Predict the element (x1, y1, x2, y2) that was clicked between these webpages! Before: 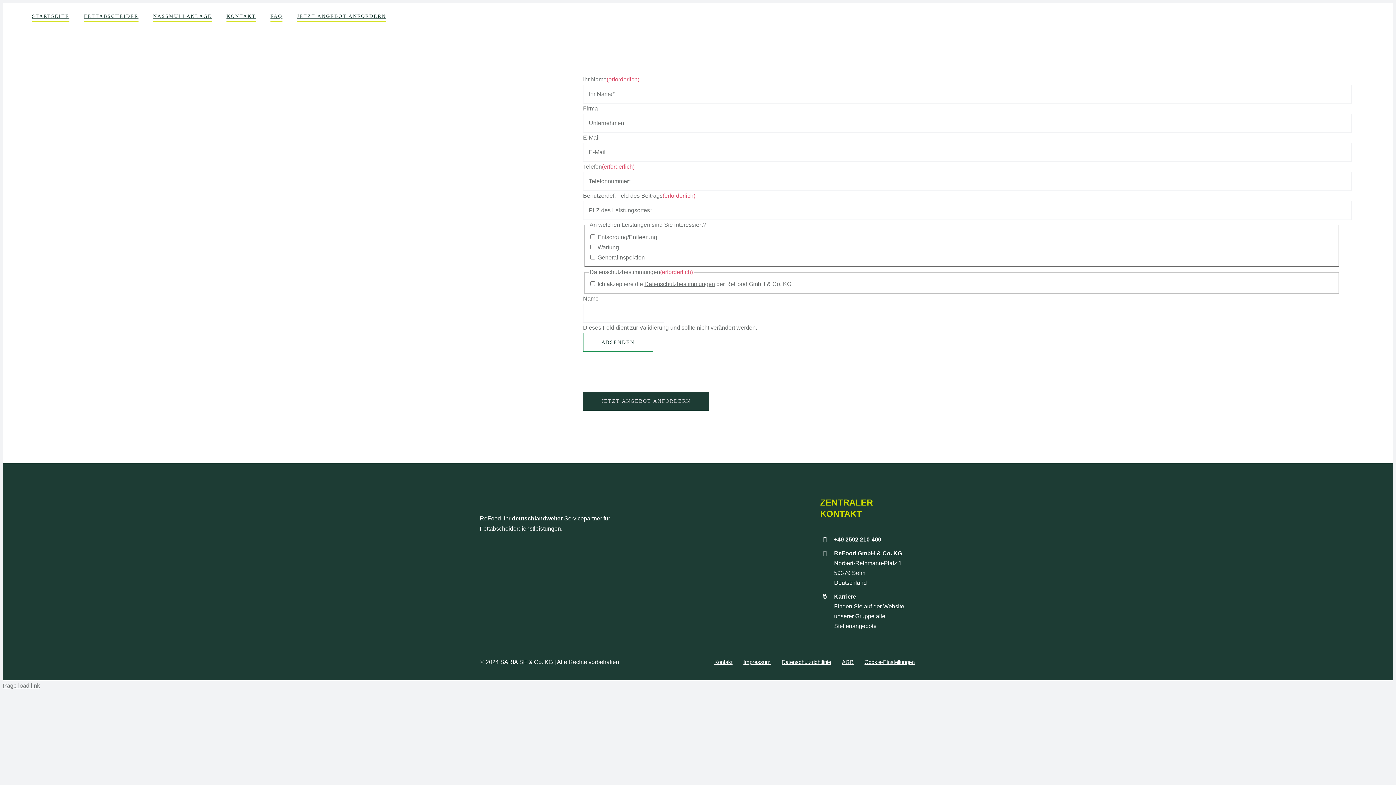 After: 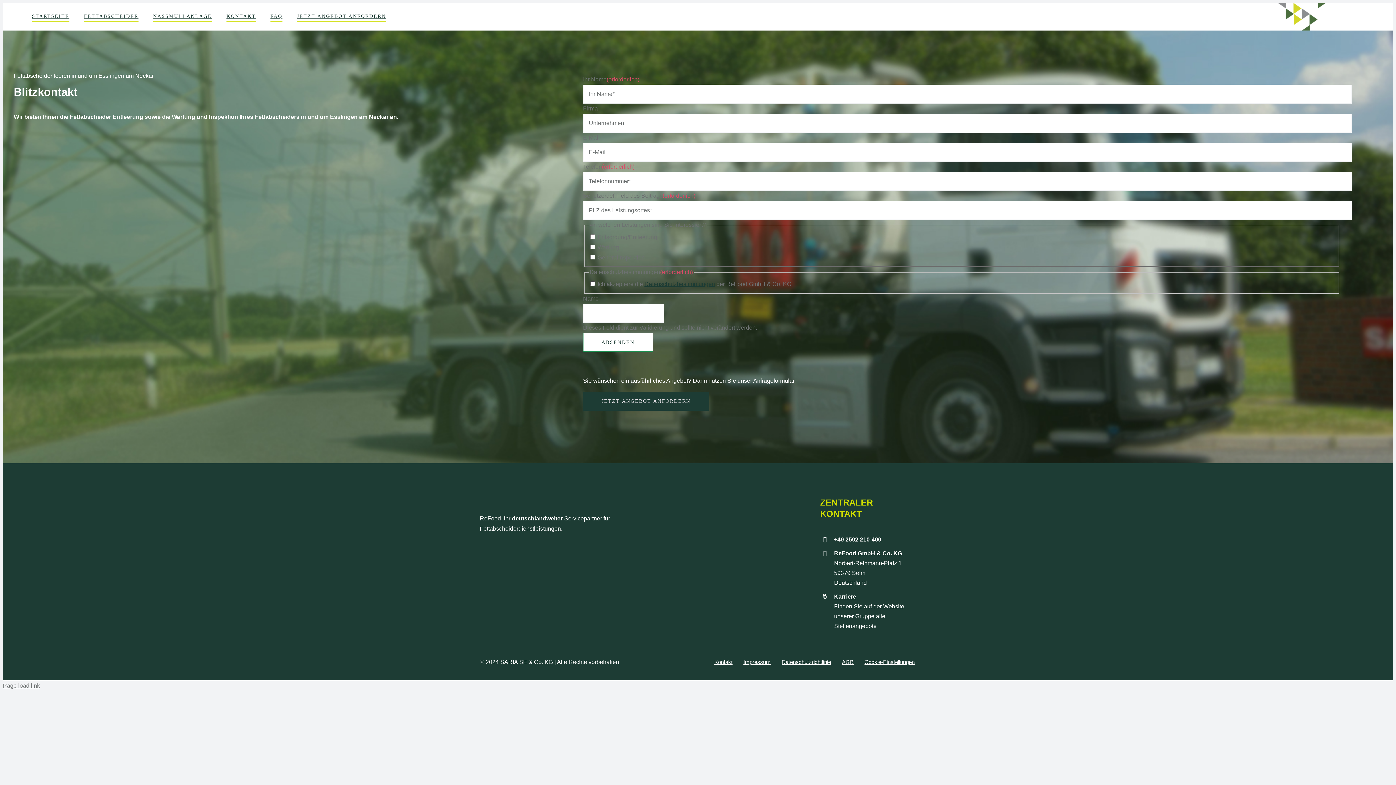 Action: bbox: (644, 281, 715, 287) label: Datenschutzbestimmungen